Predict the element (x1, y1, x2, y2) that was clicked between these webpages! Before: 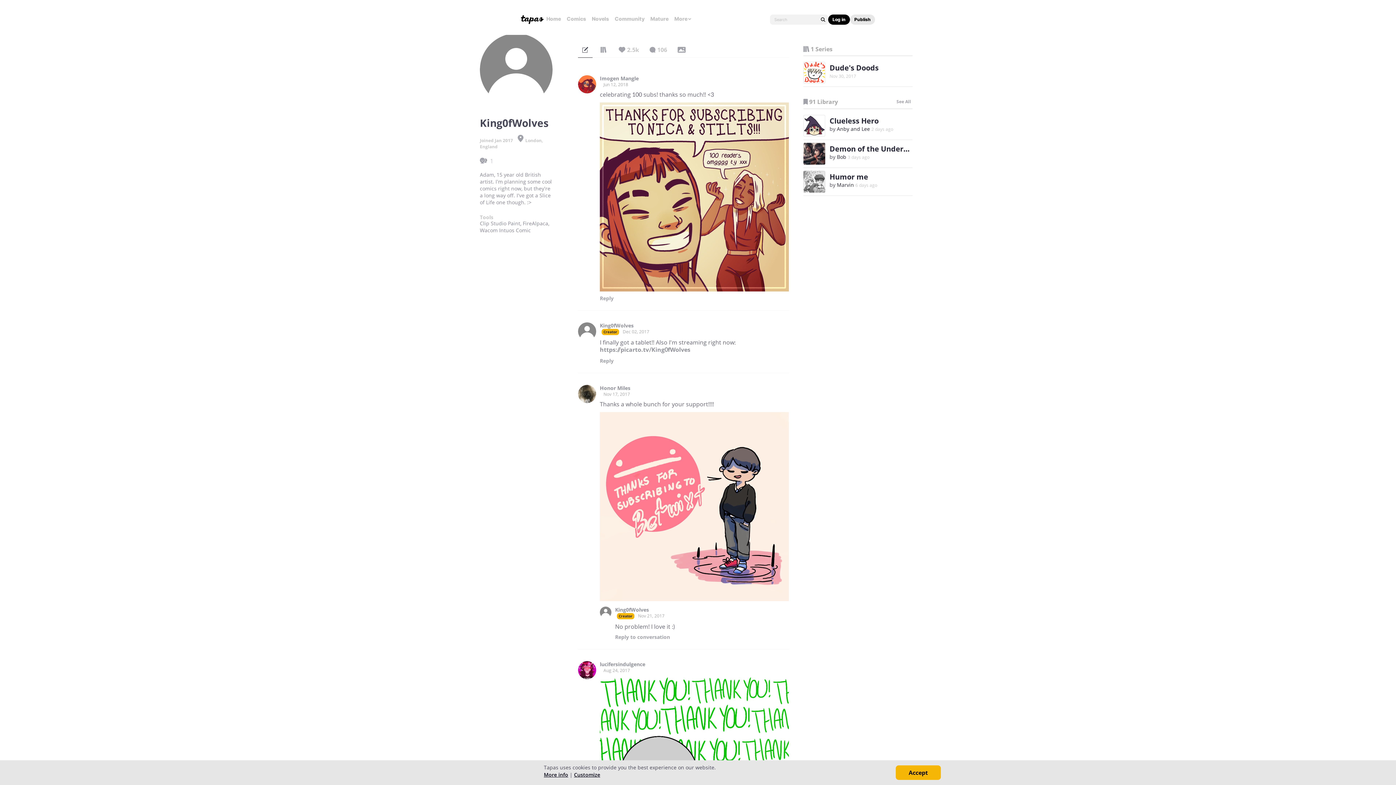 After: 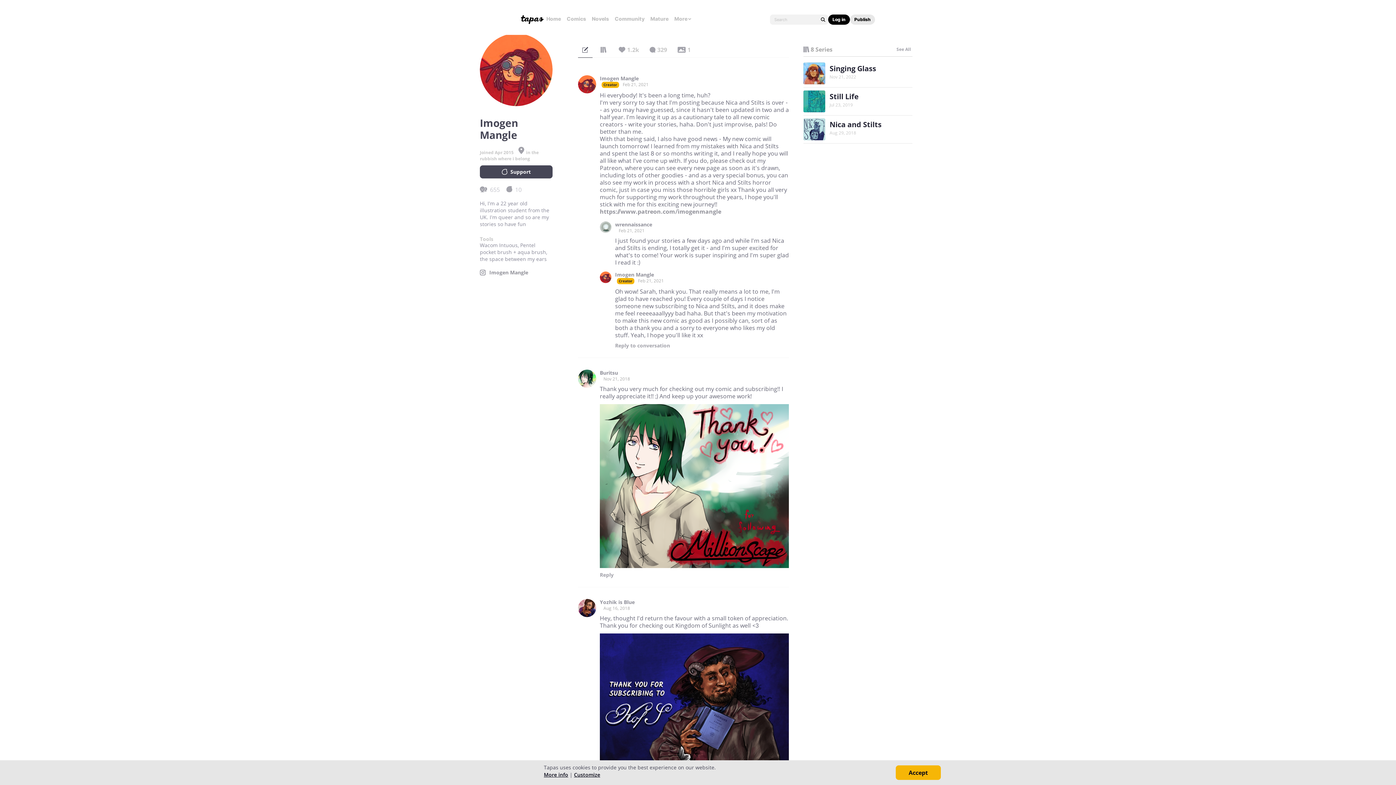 Action: label: Imogen Mangle bbox: (600, 75, 789, 81)